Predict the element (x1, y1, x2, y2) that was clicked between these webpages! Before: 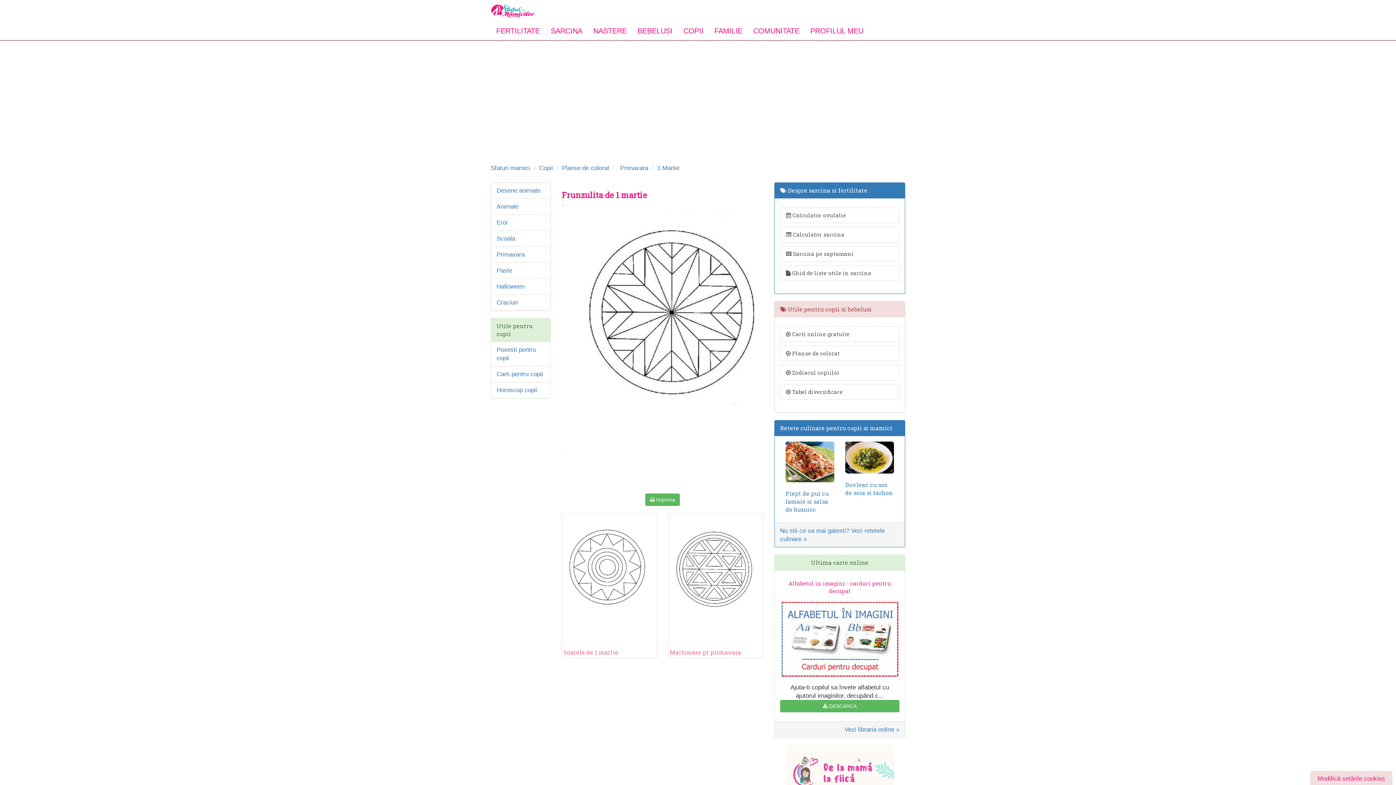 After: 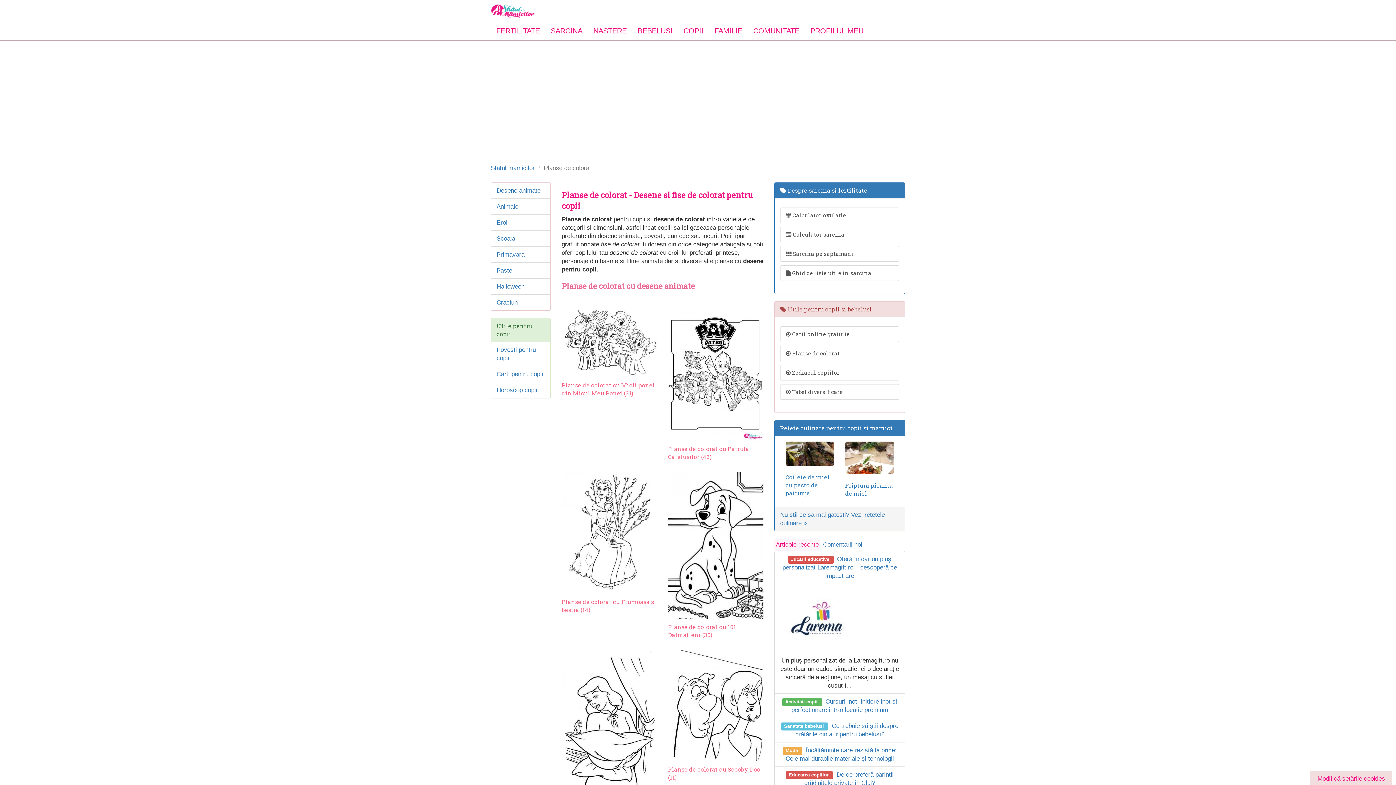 Action: bbox: (780, 345, 899, 361) label:  Planse de colorat